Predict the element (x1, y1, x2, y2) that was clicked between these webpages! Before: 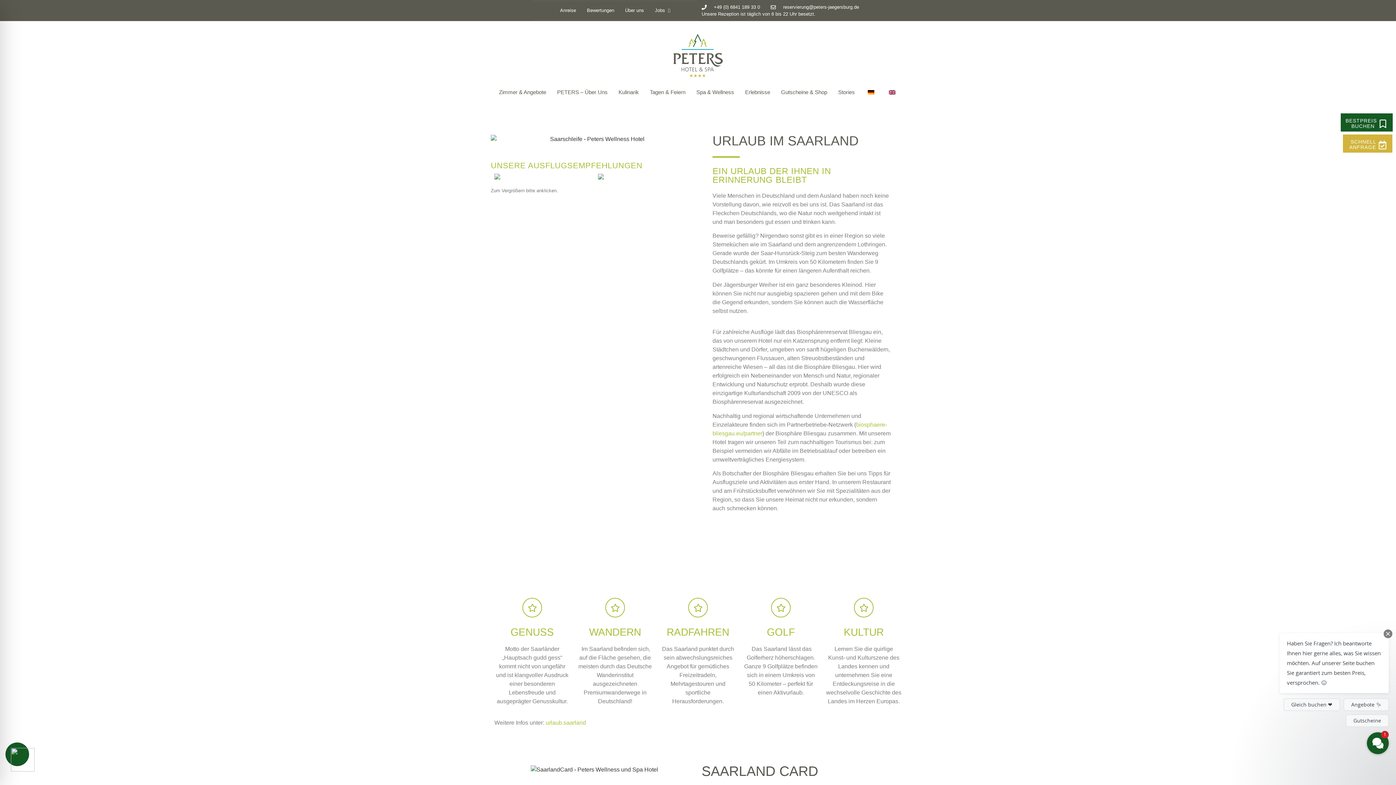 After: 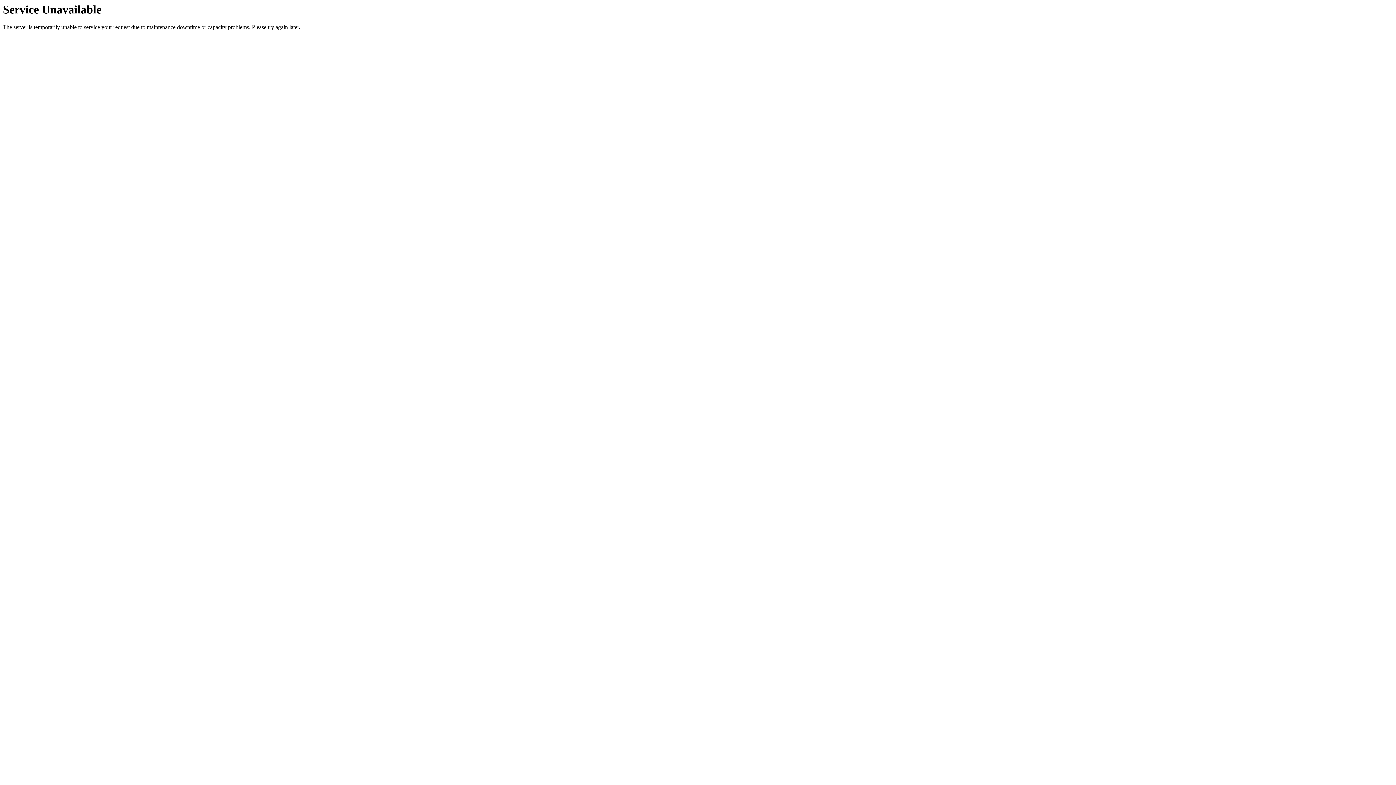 Action: label: Bewertungen bbox: (581, 1, 619, 20)